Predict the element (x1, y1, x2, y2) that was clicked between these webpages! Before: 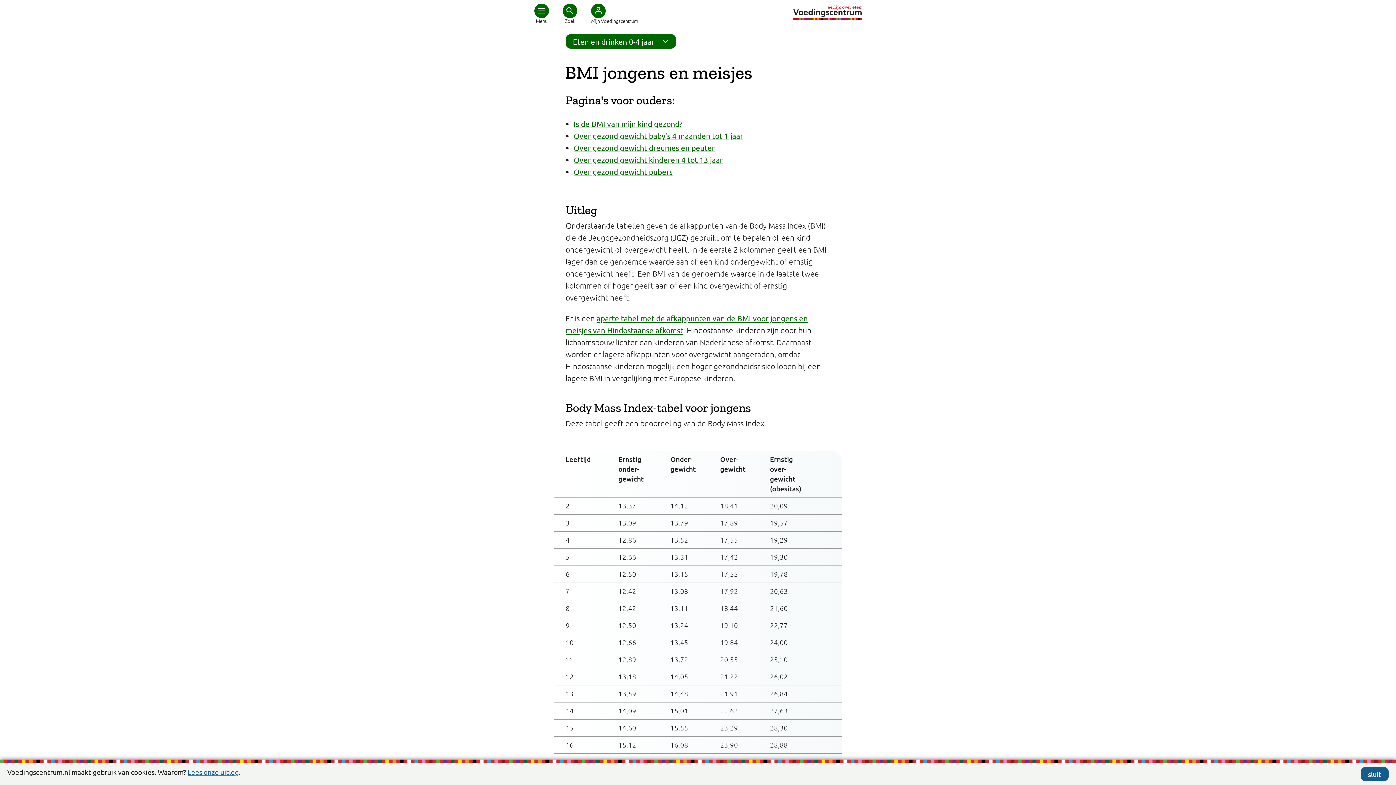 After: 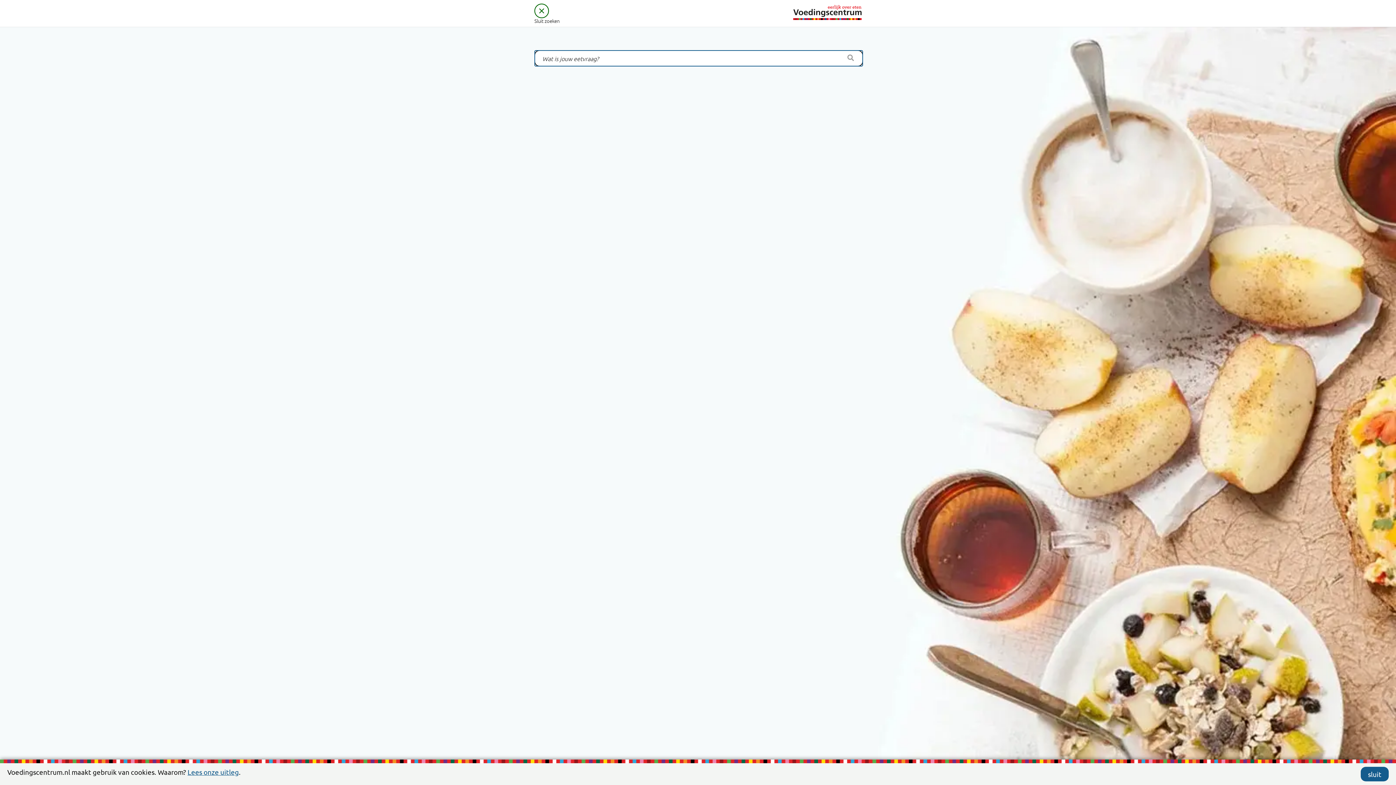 Action: bbox: (562, 3, 577, 18)